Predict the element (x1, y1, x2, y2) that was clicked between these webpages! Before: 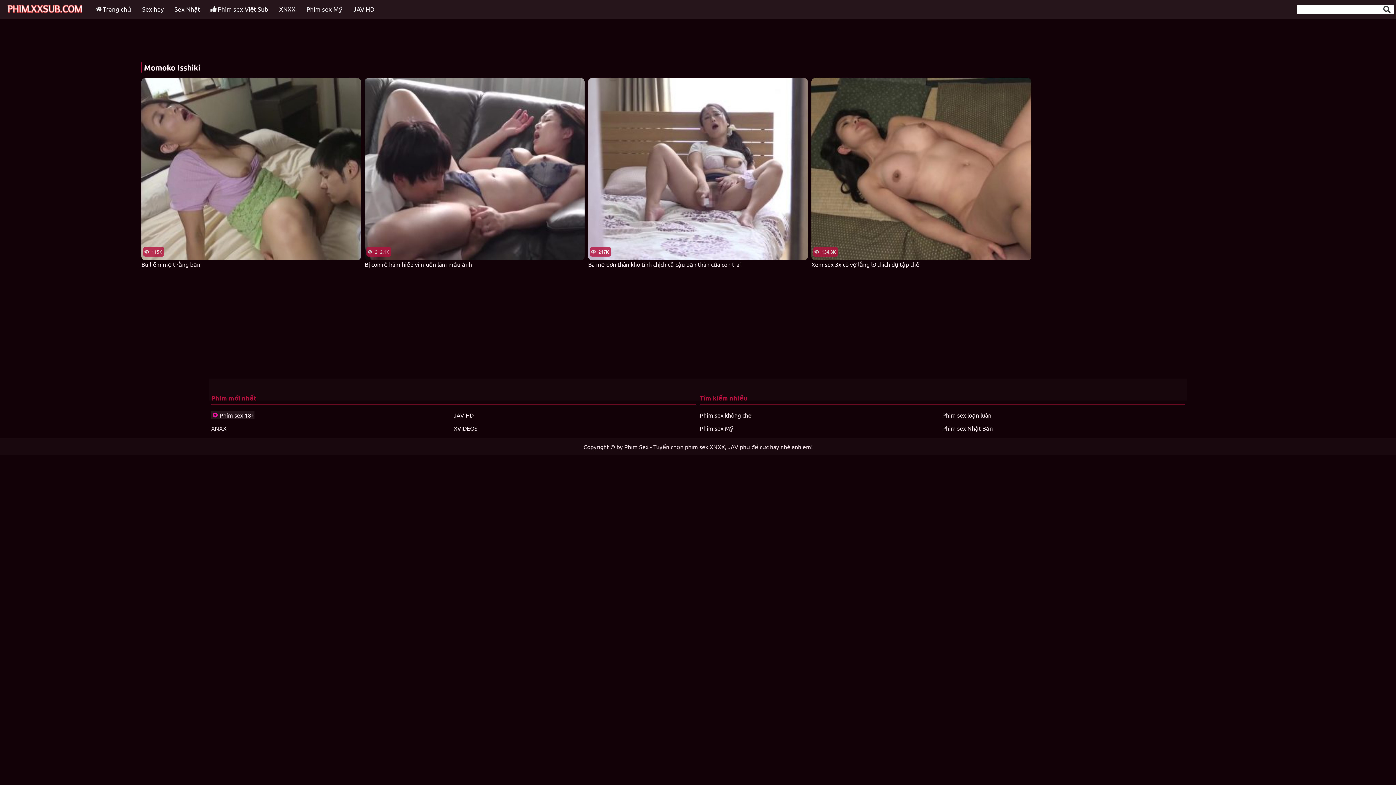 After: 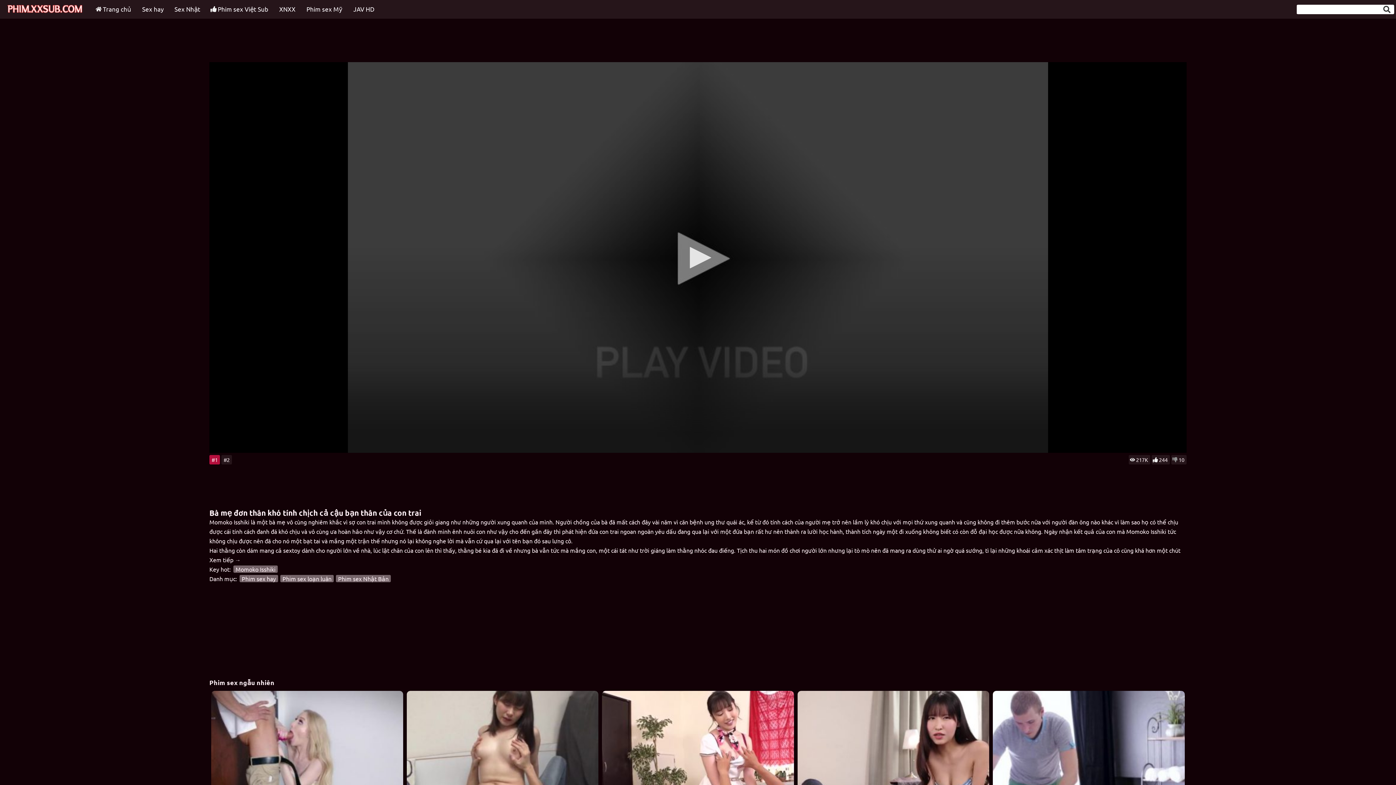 Action: label: 217K bbox: (586, 78, 809, 260)